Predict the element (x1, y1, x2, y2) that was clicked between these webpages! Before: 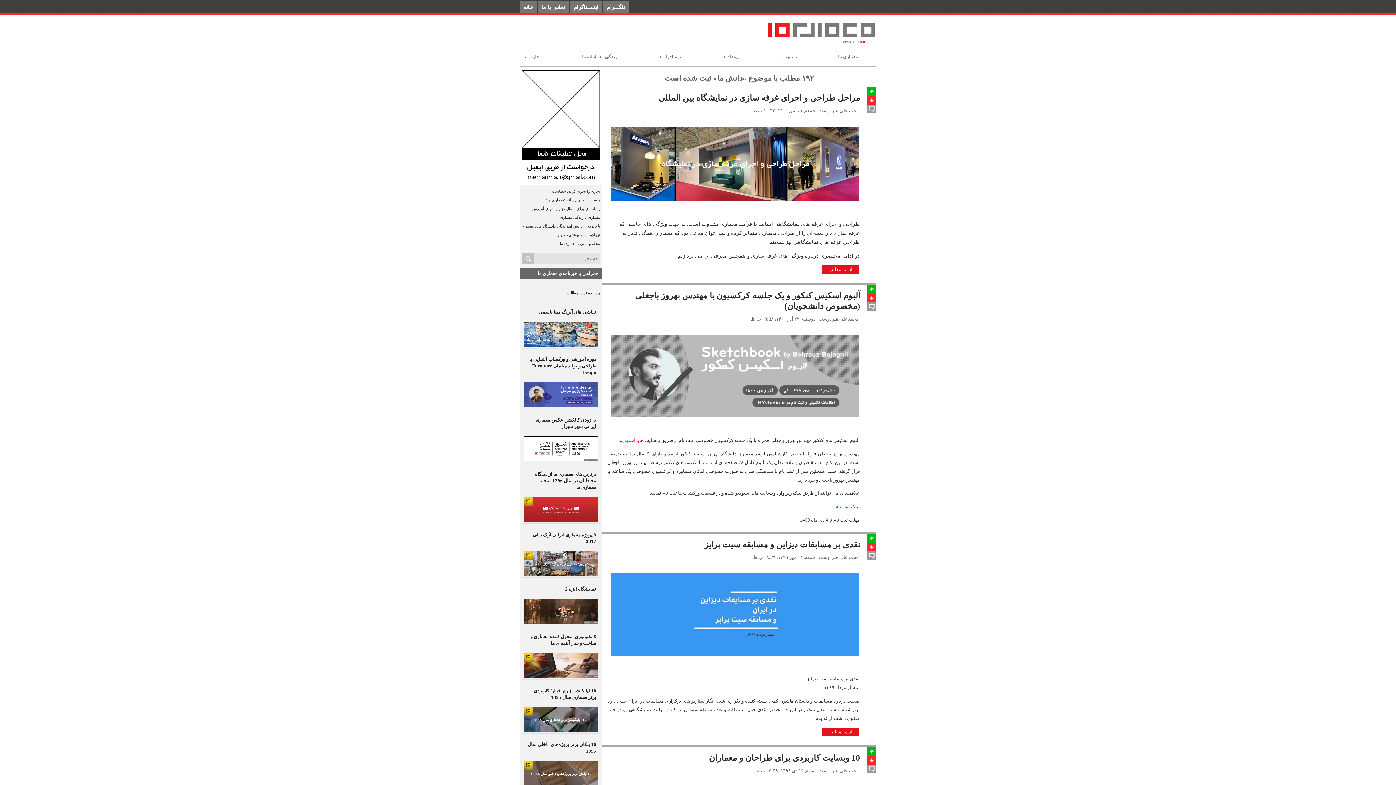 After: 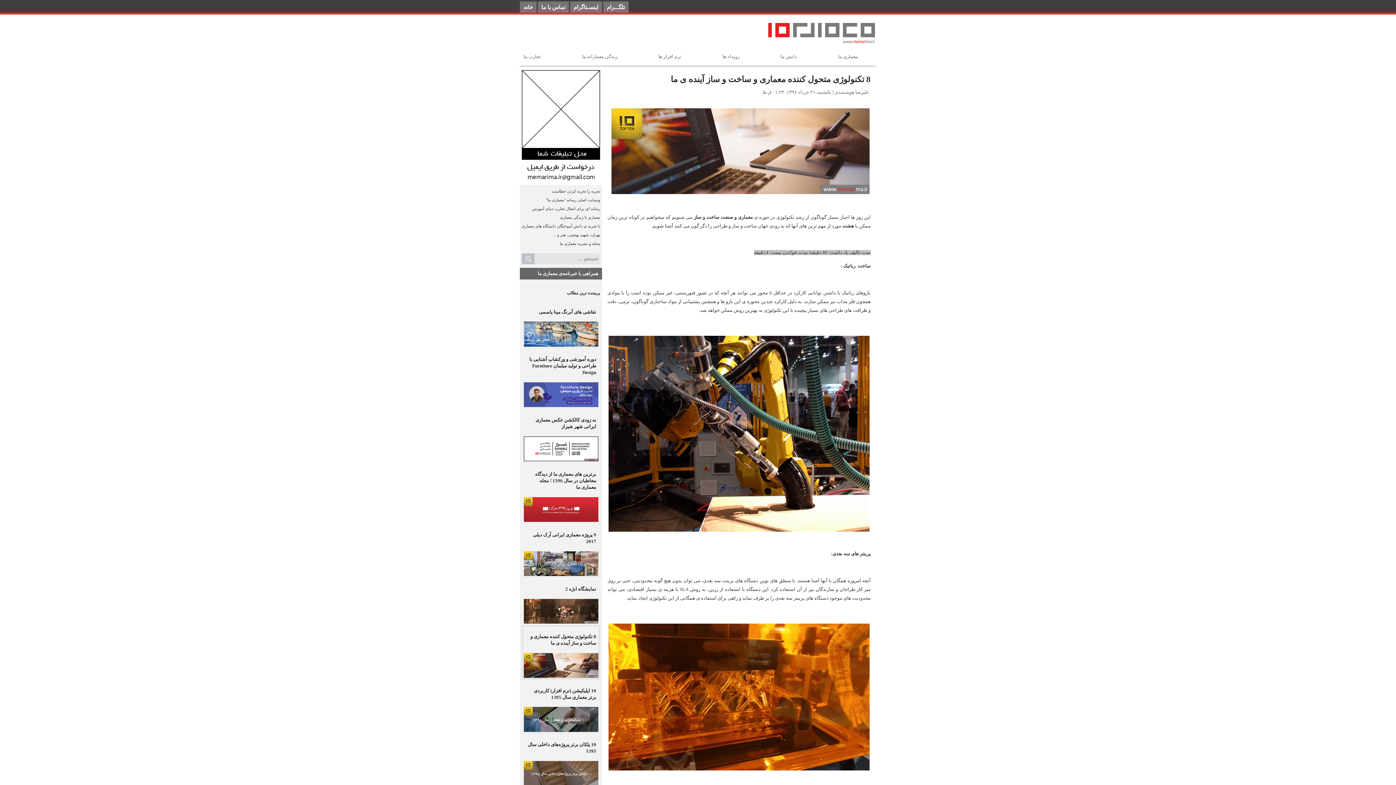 Action: label: 8 تکنولوژی متحول کننده معماری و ساخت و ساز آینده ی ما bbox: (521, 627, 598, 678)